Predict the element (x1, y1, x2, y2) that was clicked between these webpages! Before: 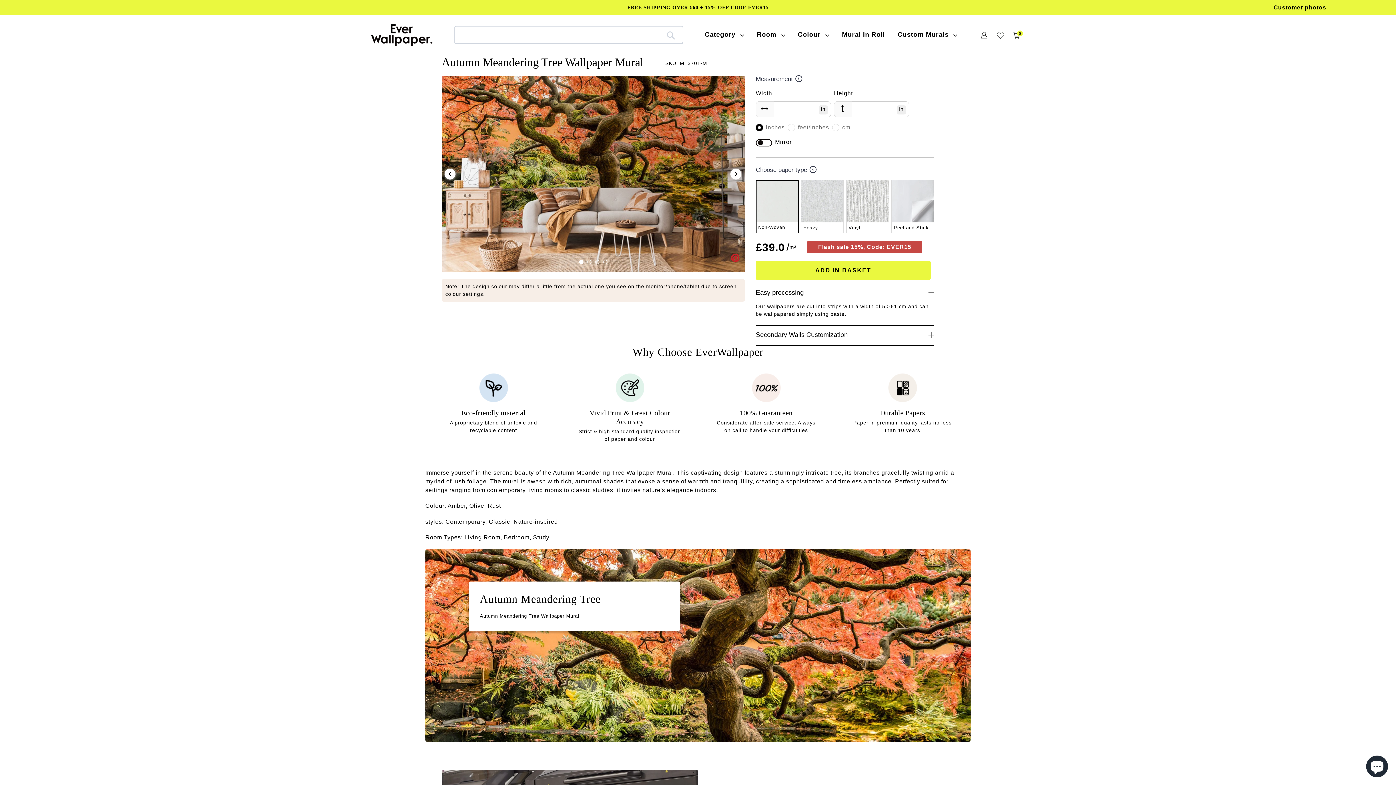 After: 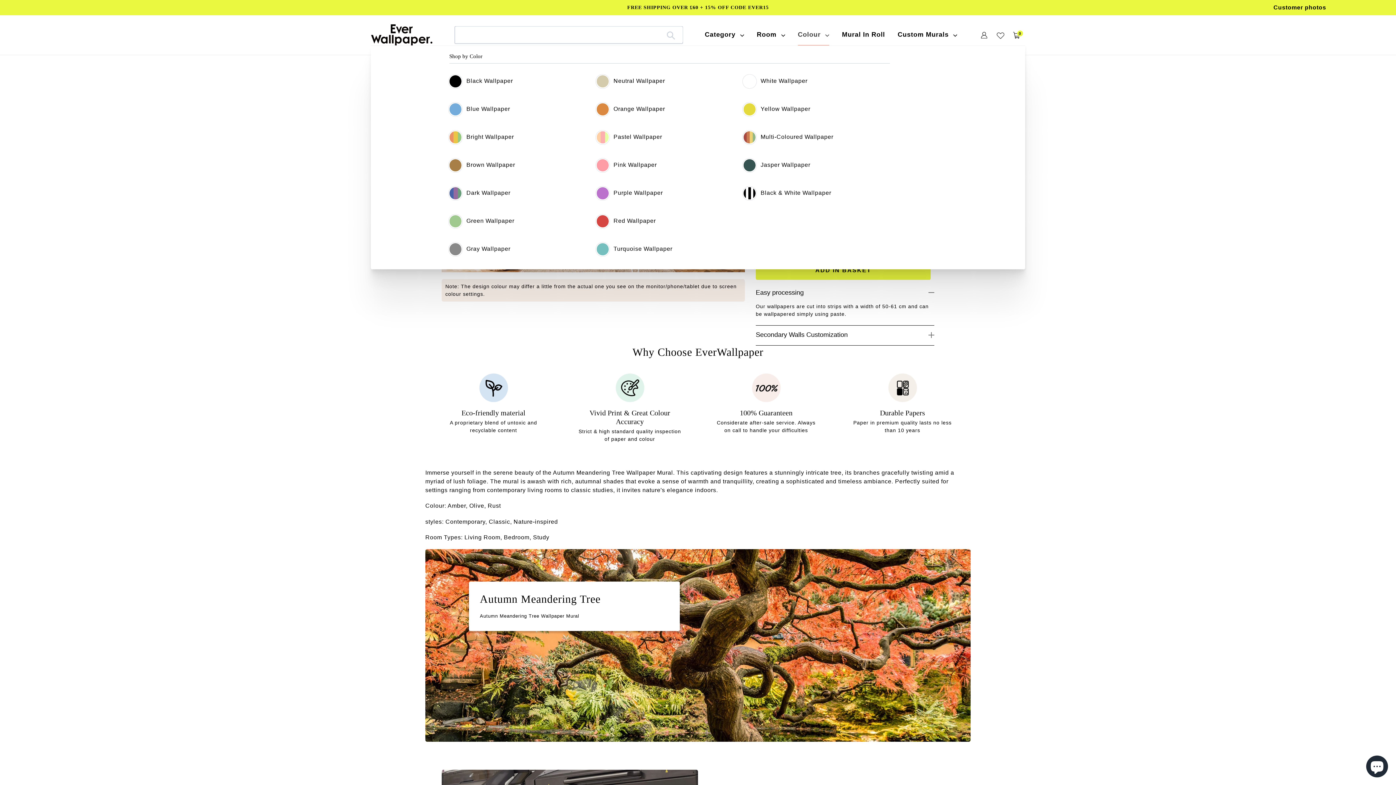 Action: label: Colour  bbox: (798, 24, 829, 45)